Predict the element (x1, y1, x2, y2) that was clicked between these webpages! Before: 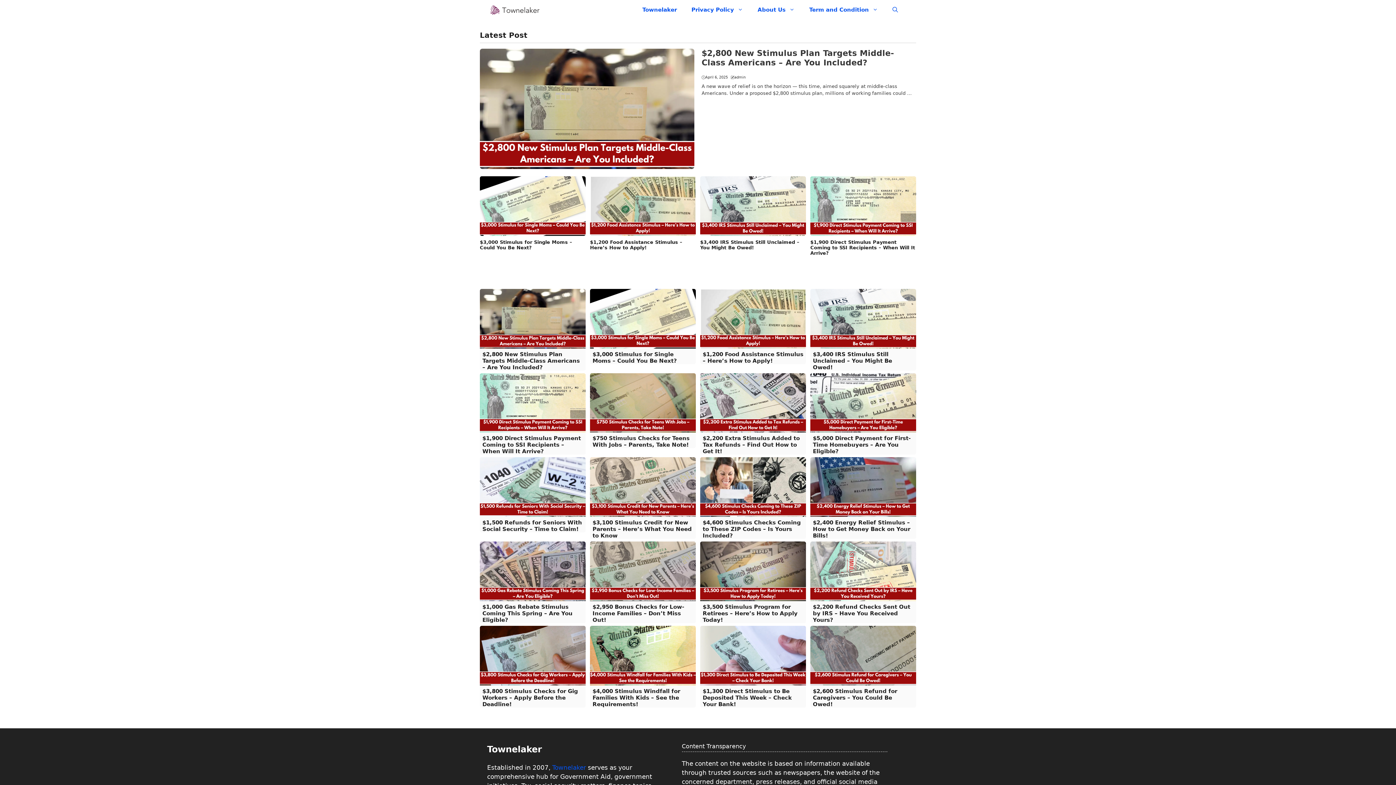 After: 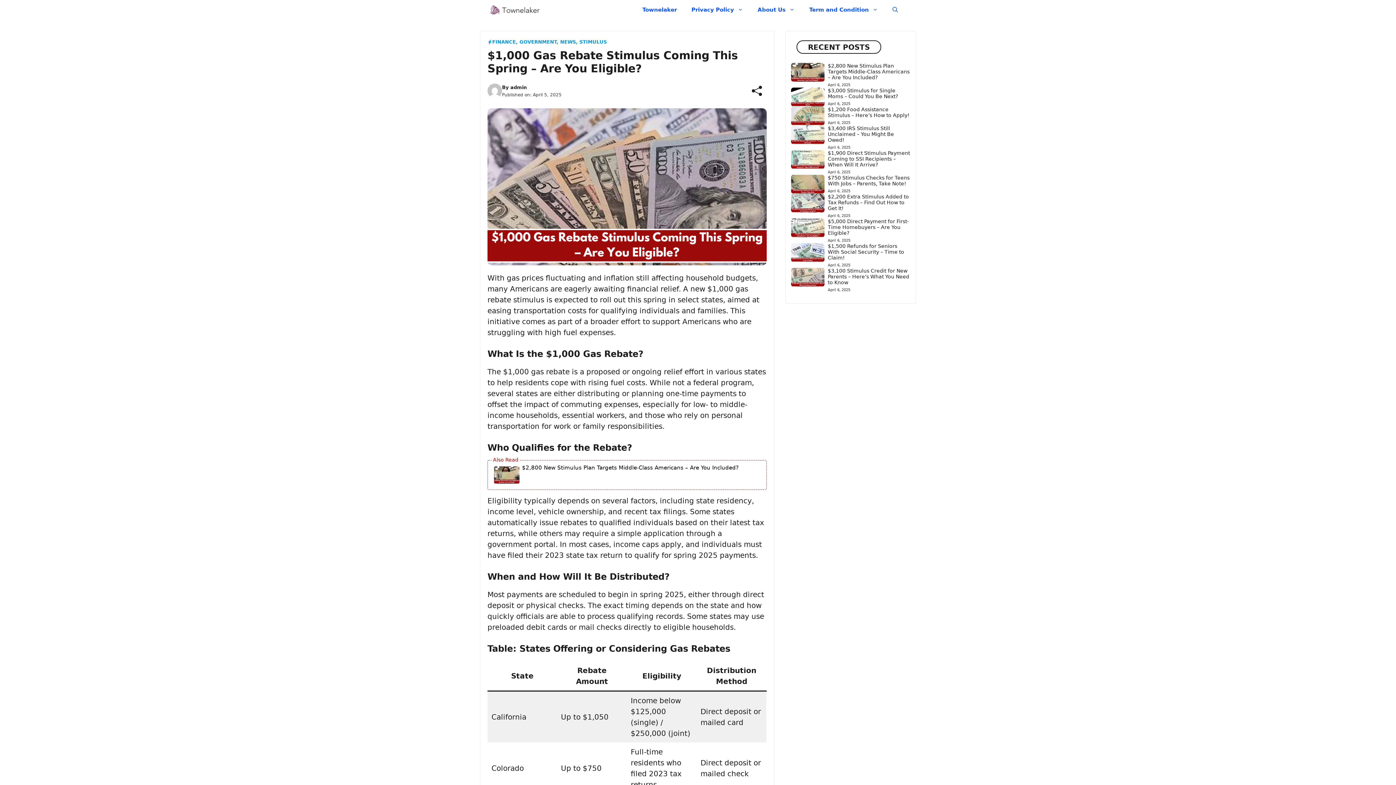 Action: bbox: (480, 566, 585, 575)